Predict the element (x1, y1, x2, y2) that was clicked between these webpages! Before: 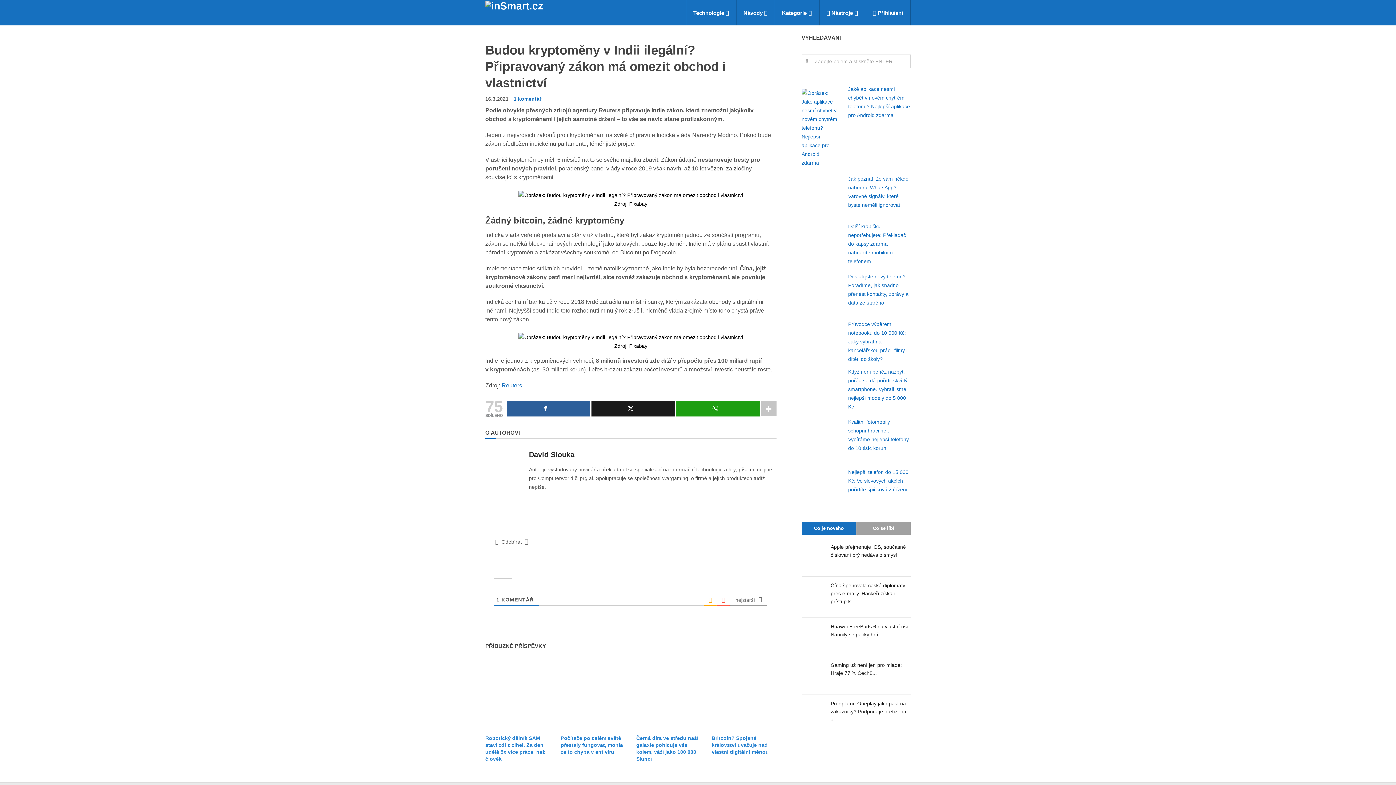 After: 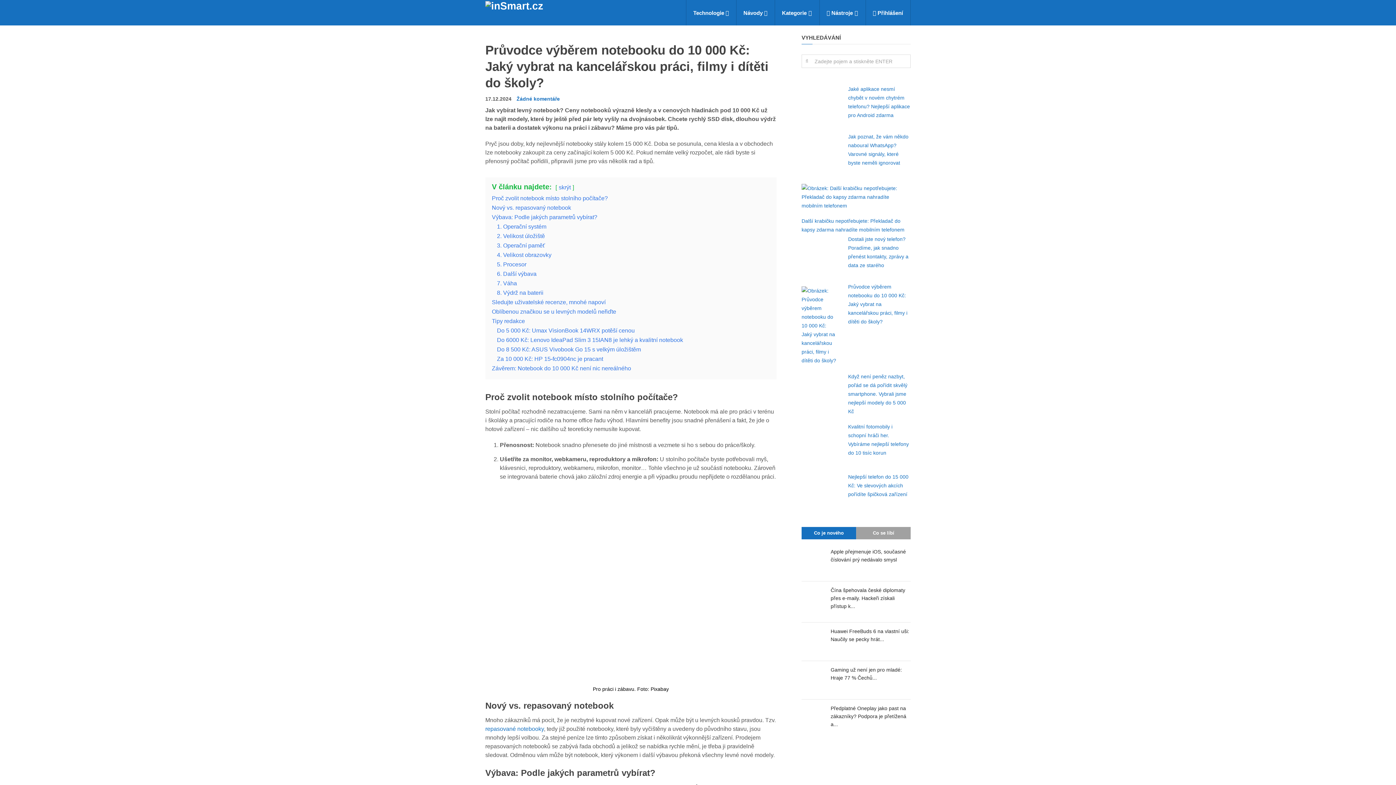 Action: label: Průvodce výběrem notebooku do 10 000 Kč: Jaký vybrat na kancelářskou práci, filmy i dítěti do školy? bbox: (848, 321, 907, 362)